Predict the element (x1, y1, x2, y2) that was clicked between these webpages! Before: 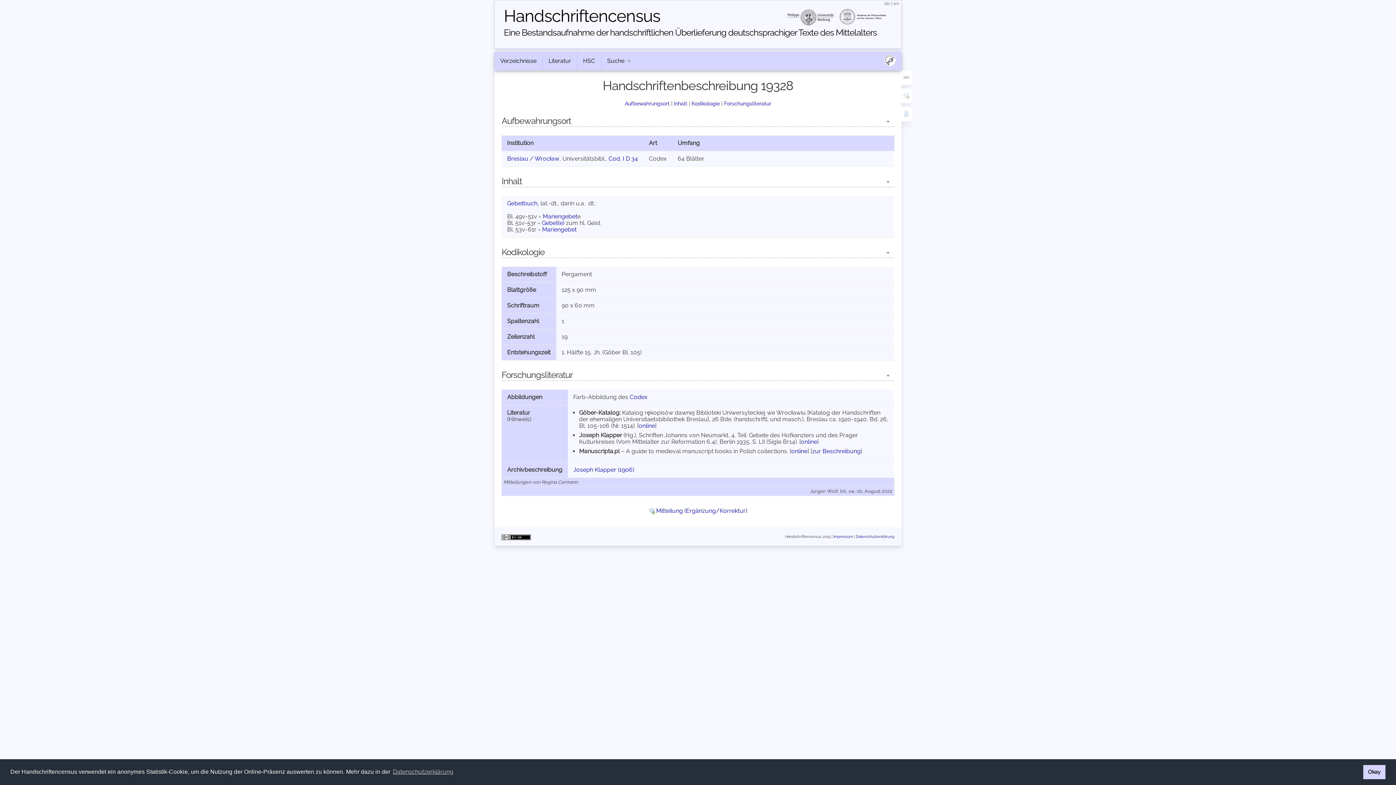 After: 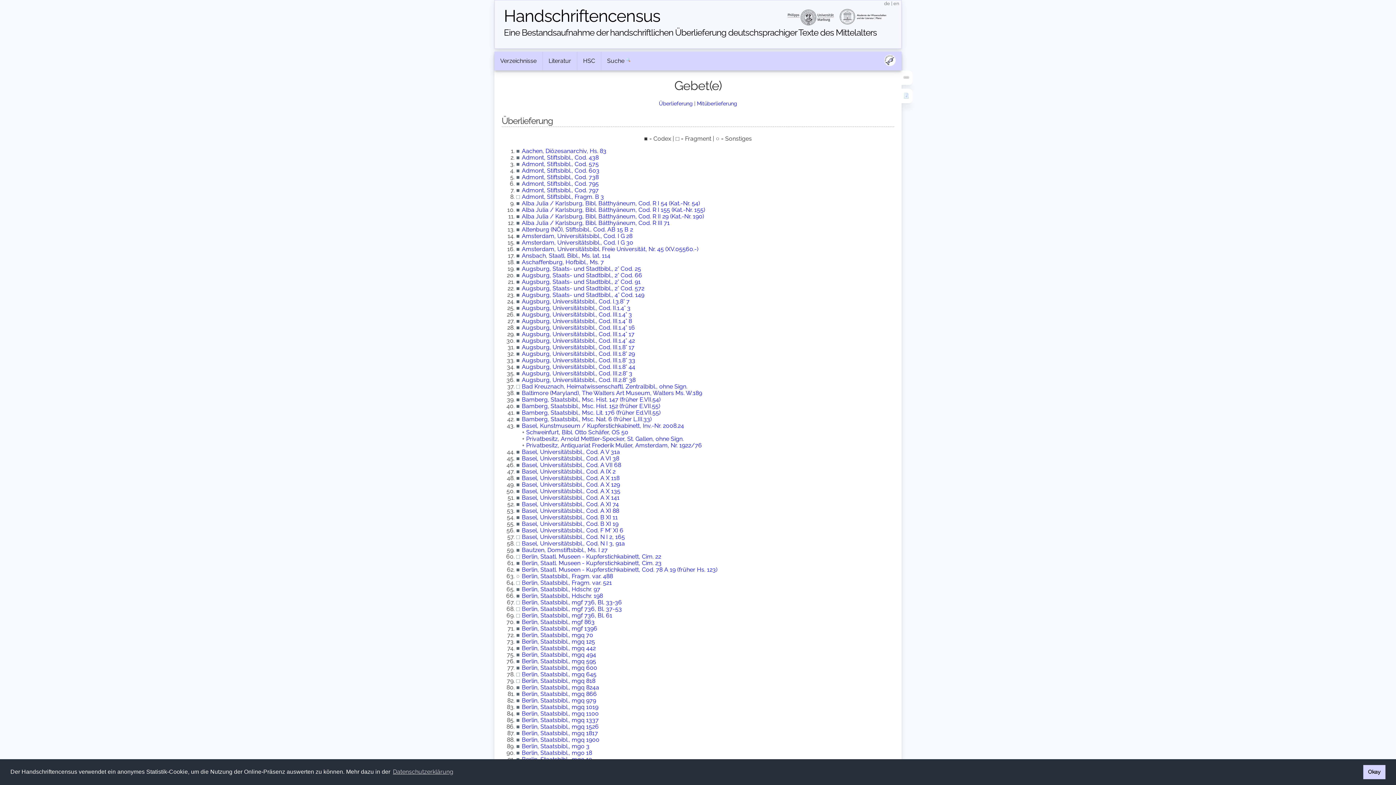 Action: label: Gebet(e) bbox: (541, 219, 564, 226)